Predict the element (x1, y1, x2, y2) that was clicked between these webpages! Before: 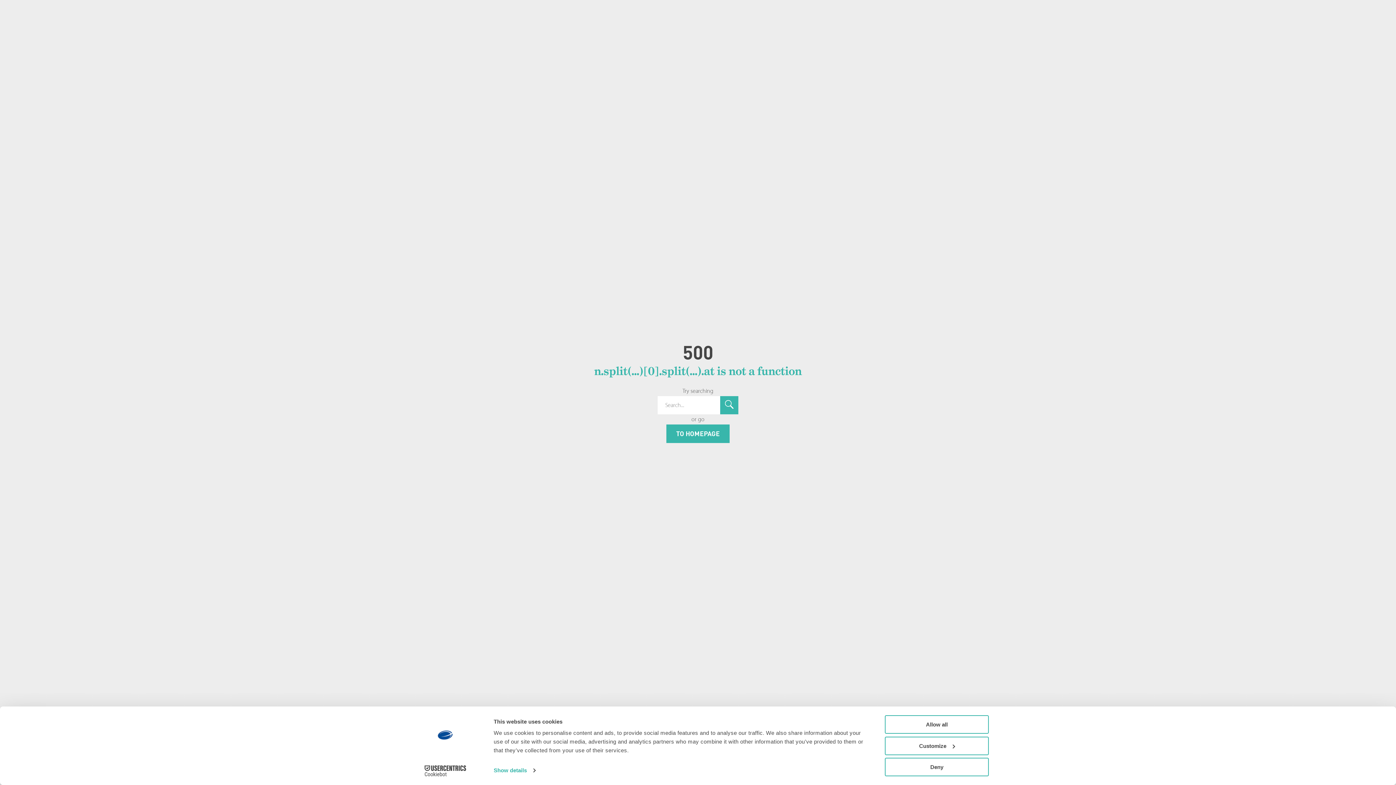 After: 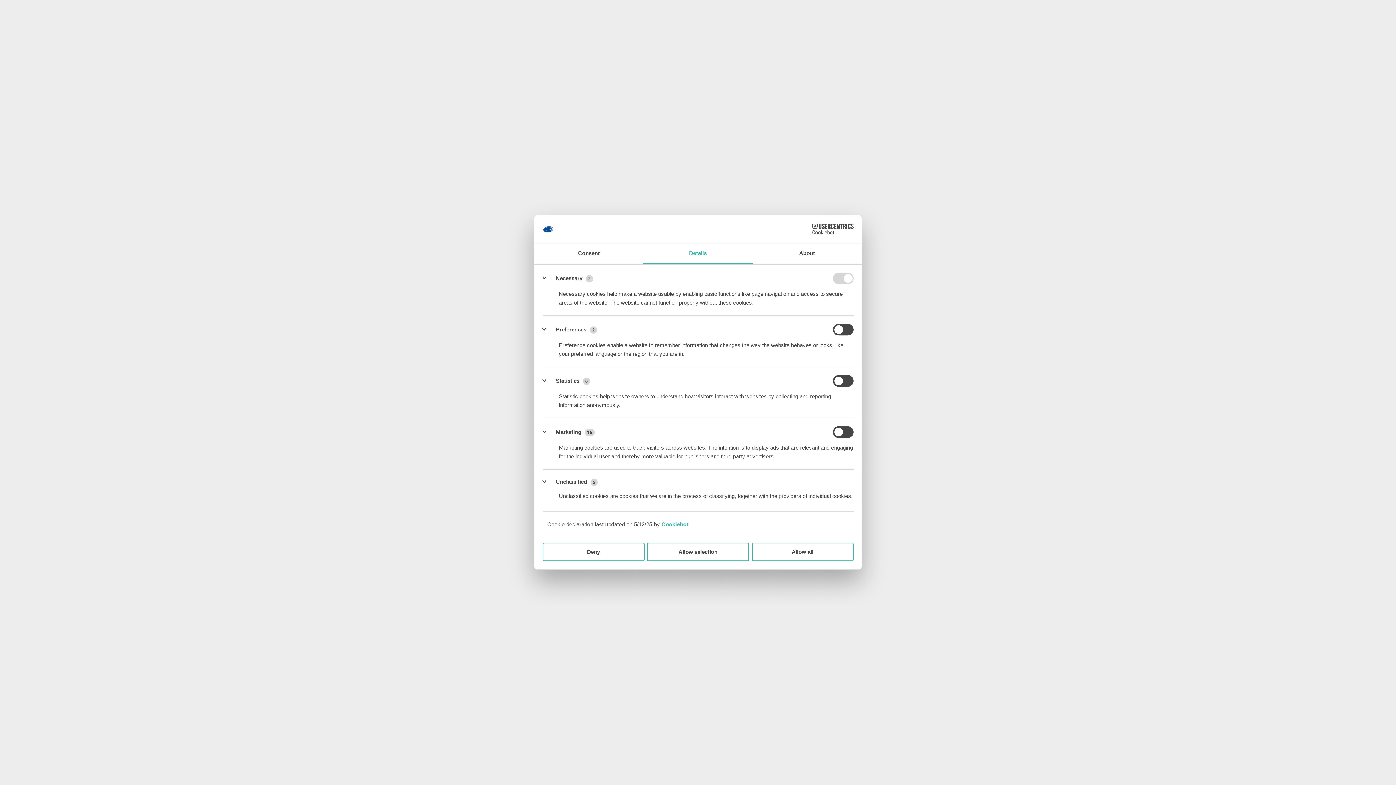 Action: bbox: (885, 736, 989, 755) label: Customize